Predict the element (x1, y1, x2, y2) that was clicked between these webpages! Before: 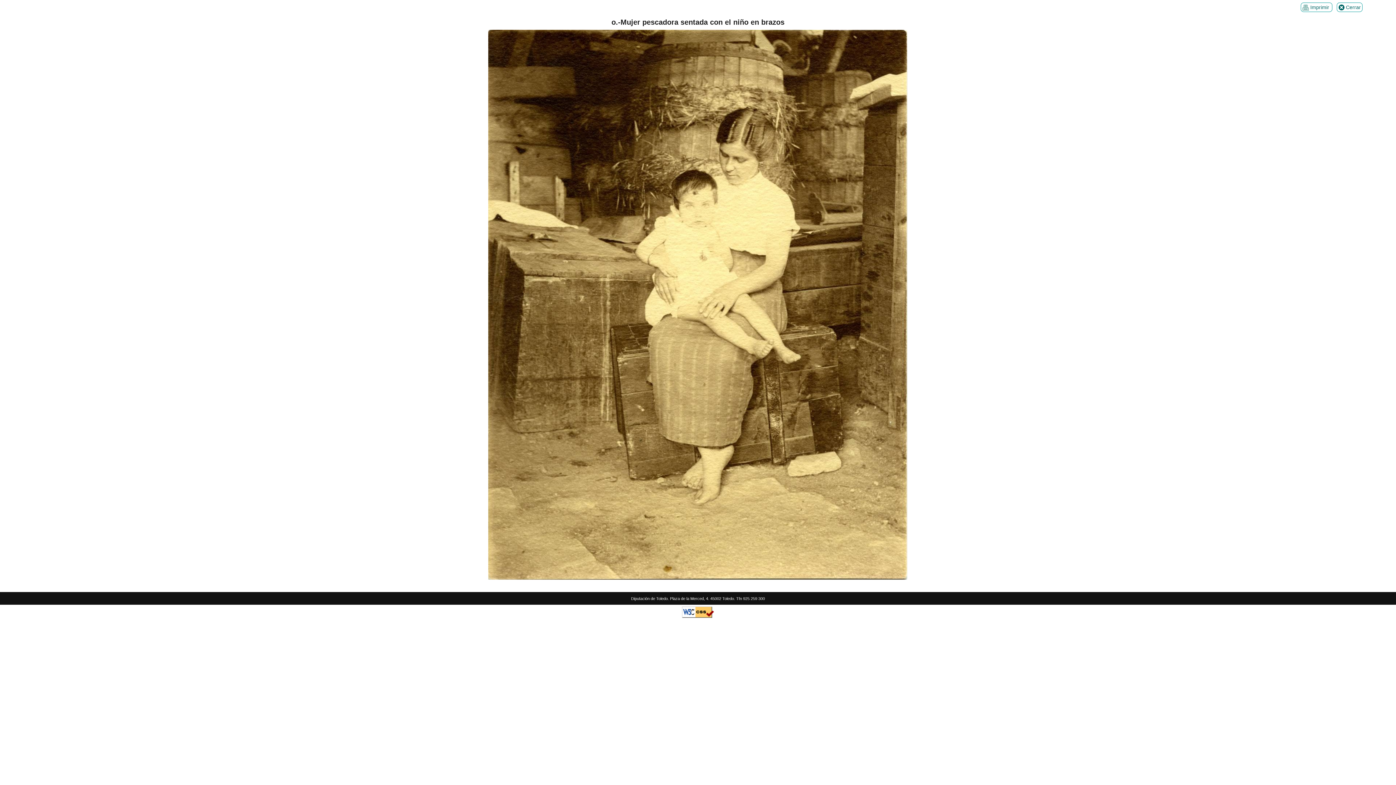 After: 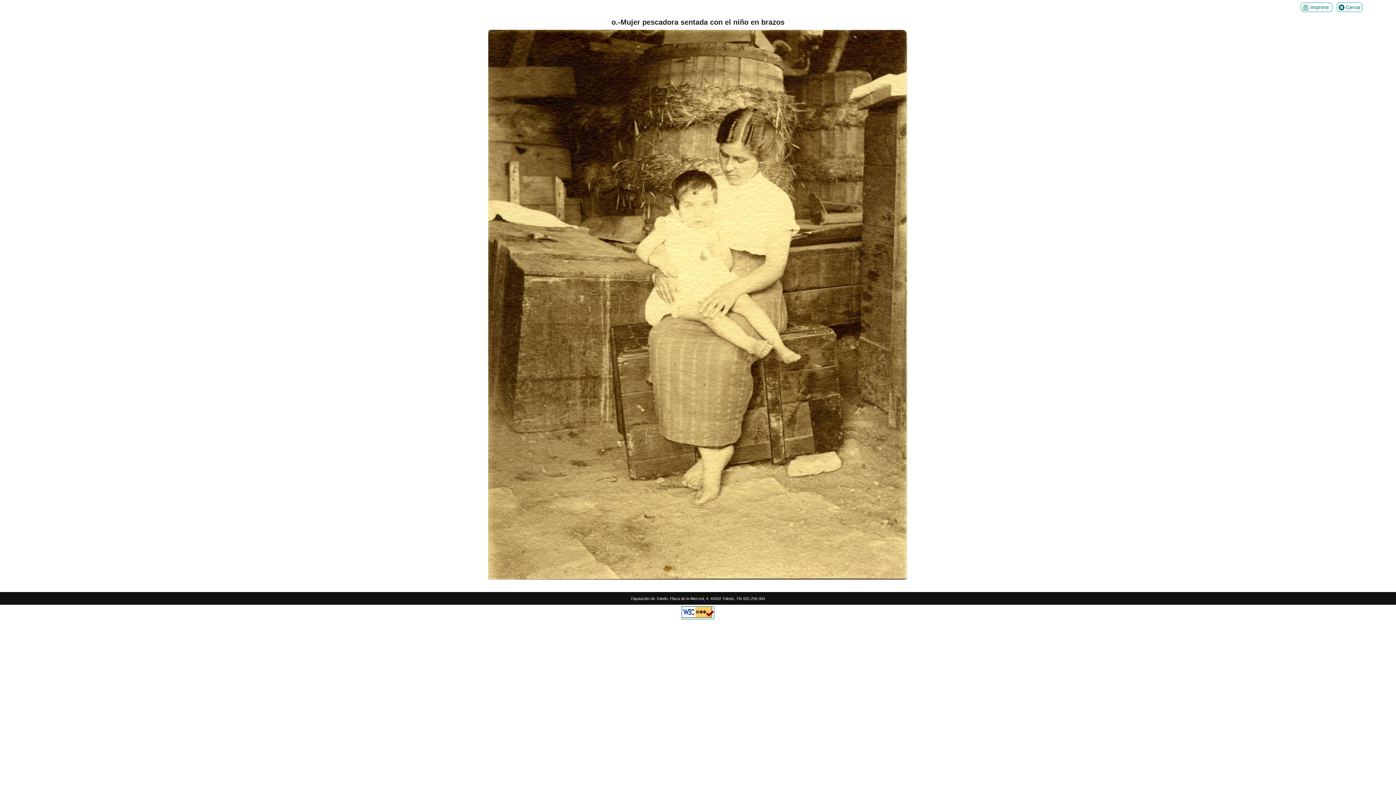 Action: bbox: (682, 613, 714, 619)